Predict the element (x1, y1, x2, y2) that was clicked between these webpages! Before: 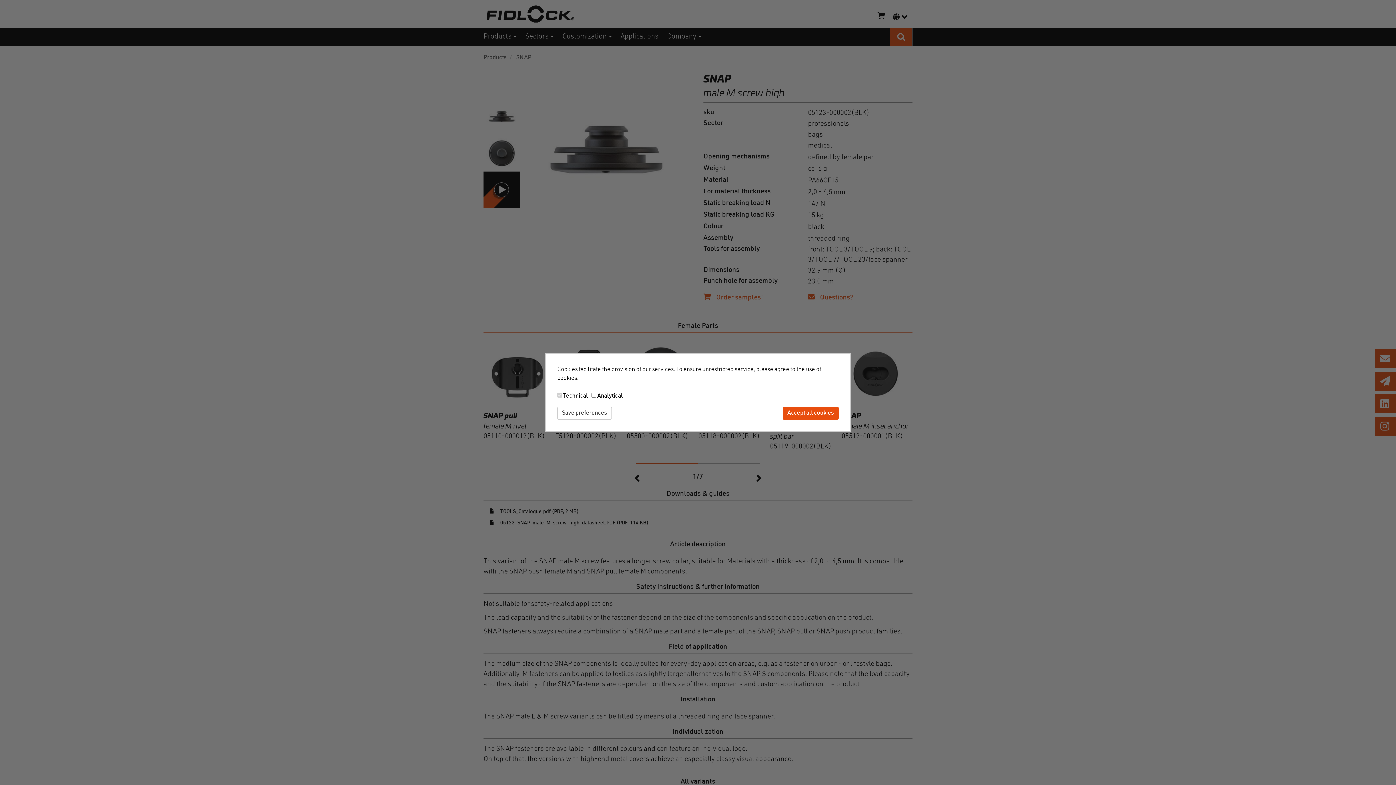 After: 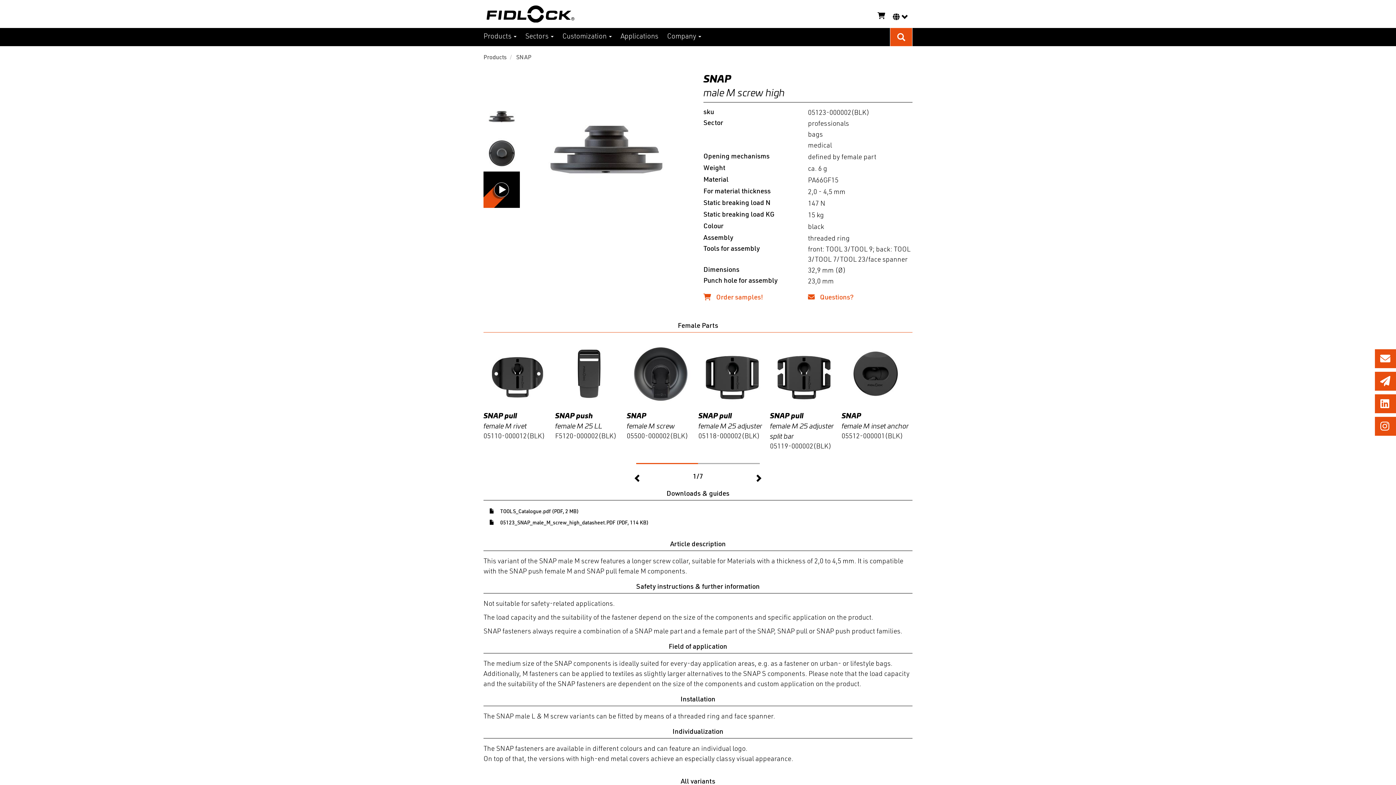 Action: label: Save preferences bbox: (557, 406, 612, 420)